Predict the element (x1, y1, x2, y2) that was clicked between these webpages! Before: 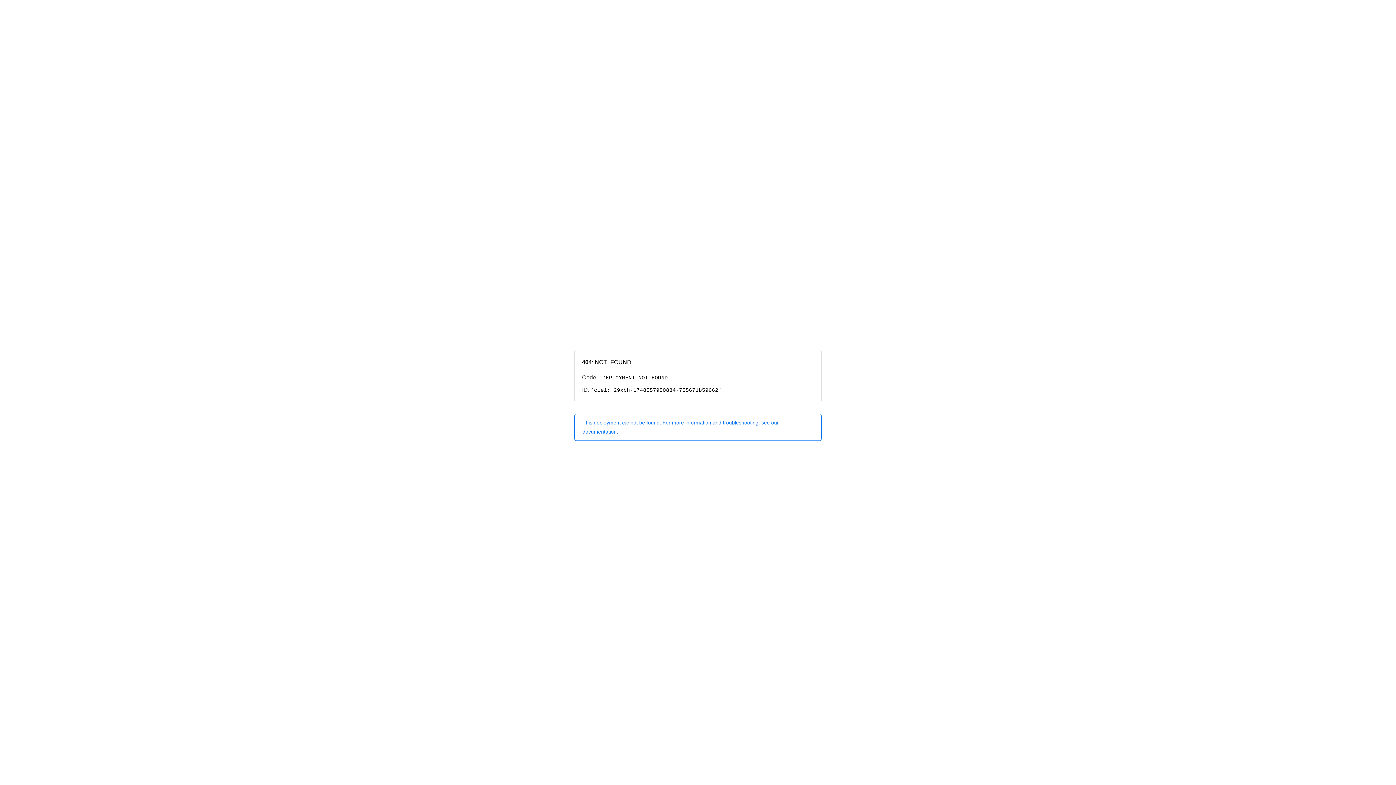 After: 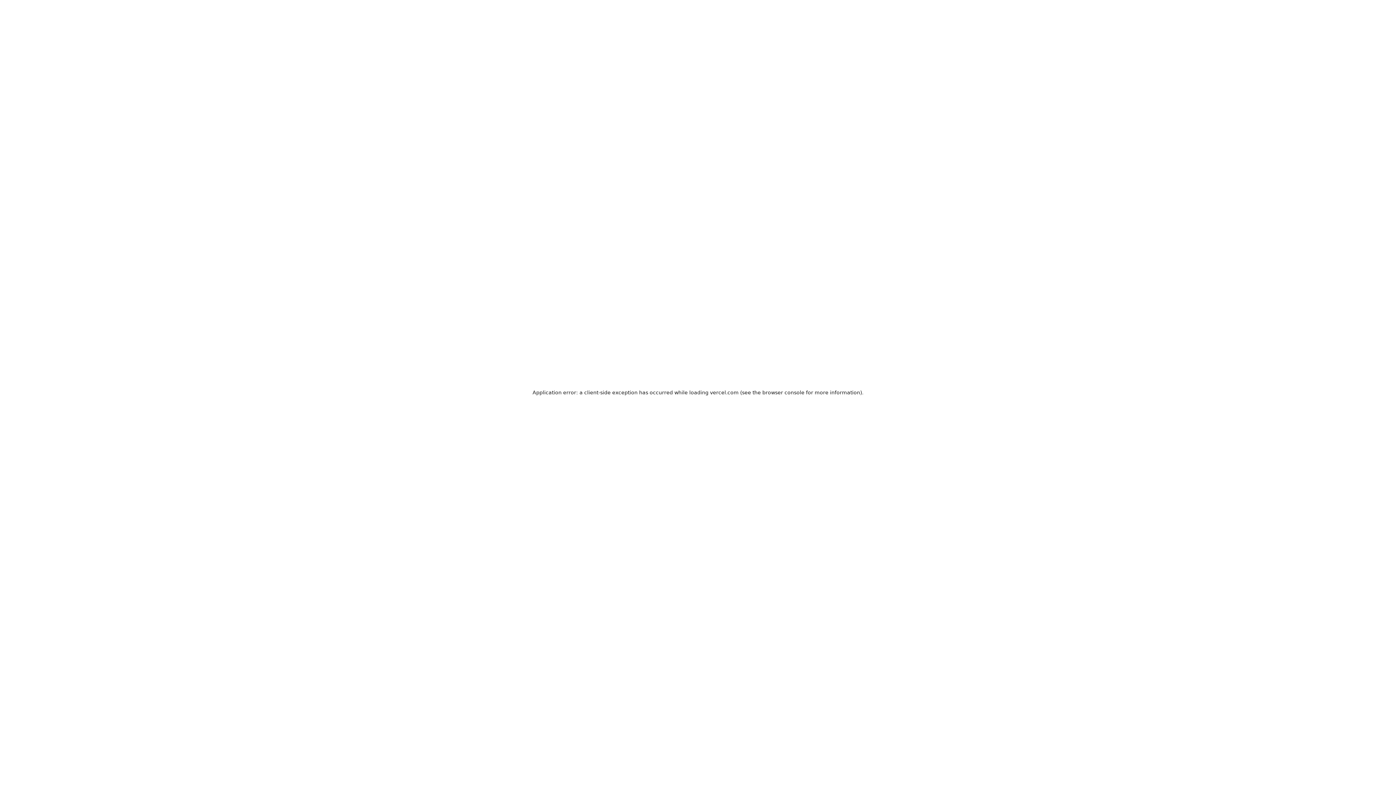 Action: label: This deployment cannot be found. For more information and troubleshooting, see our documentation. bbox: (574, 414, 821, 440)